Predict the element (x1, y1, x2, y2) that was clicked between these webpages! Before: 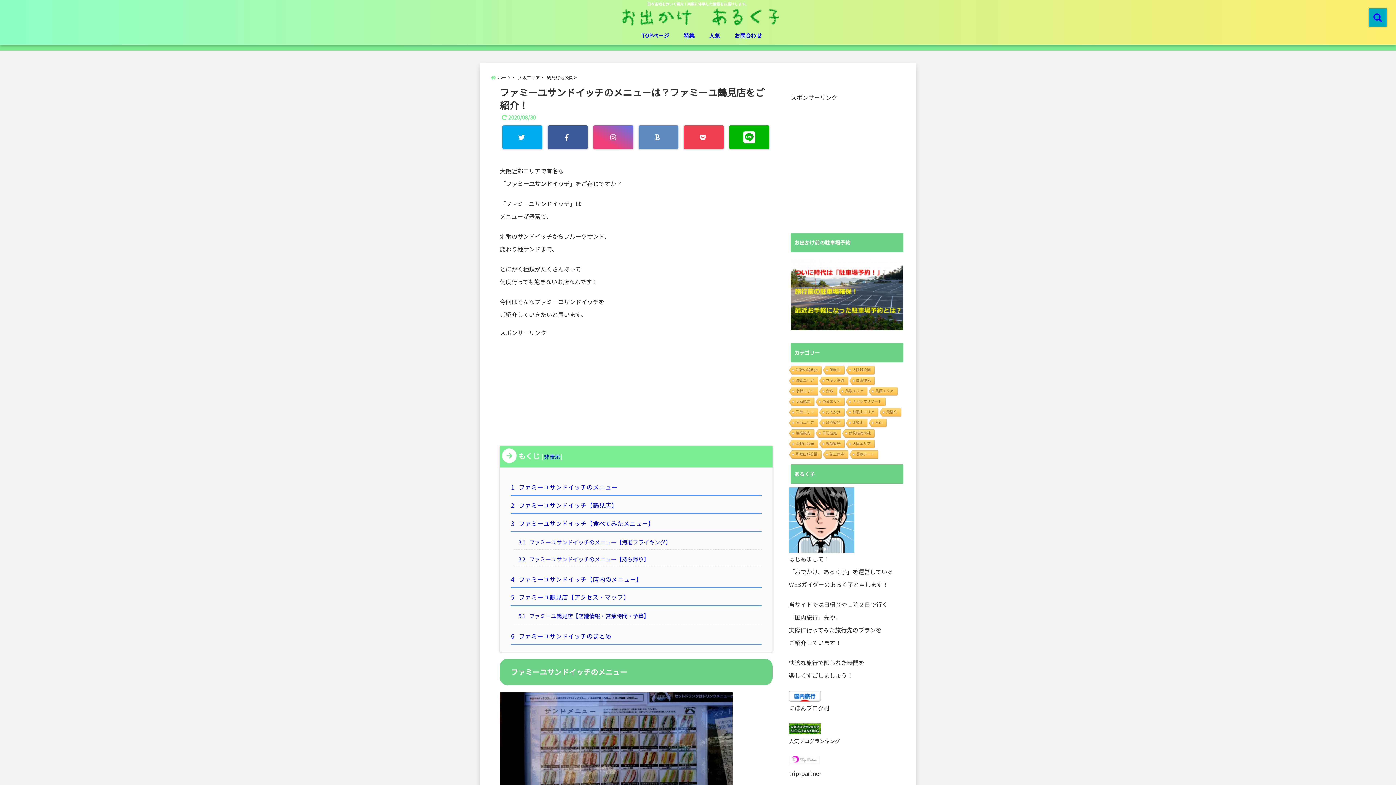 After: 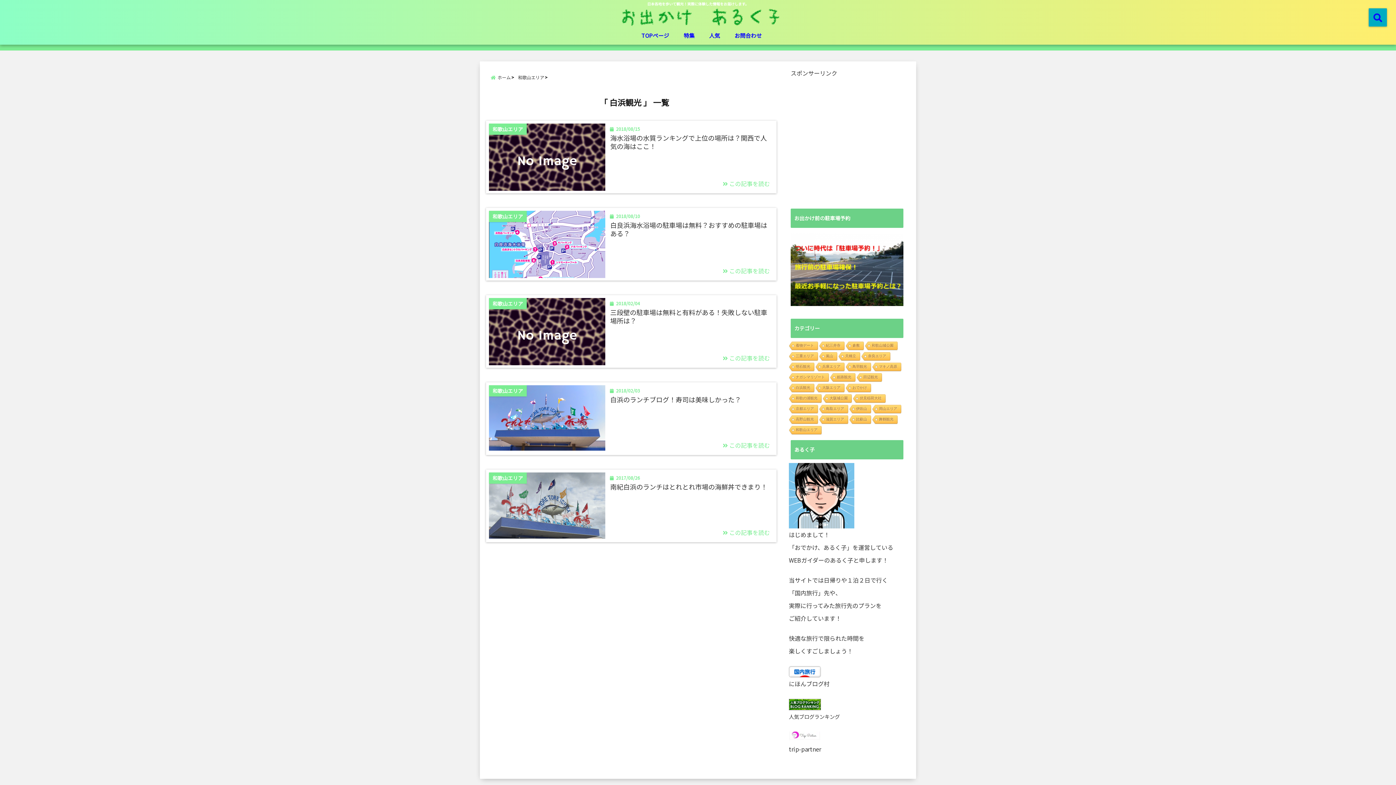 Action: label: 白浜観光 bbox: (848, 376, 874, 385)